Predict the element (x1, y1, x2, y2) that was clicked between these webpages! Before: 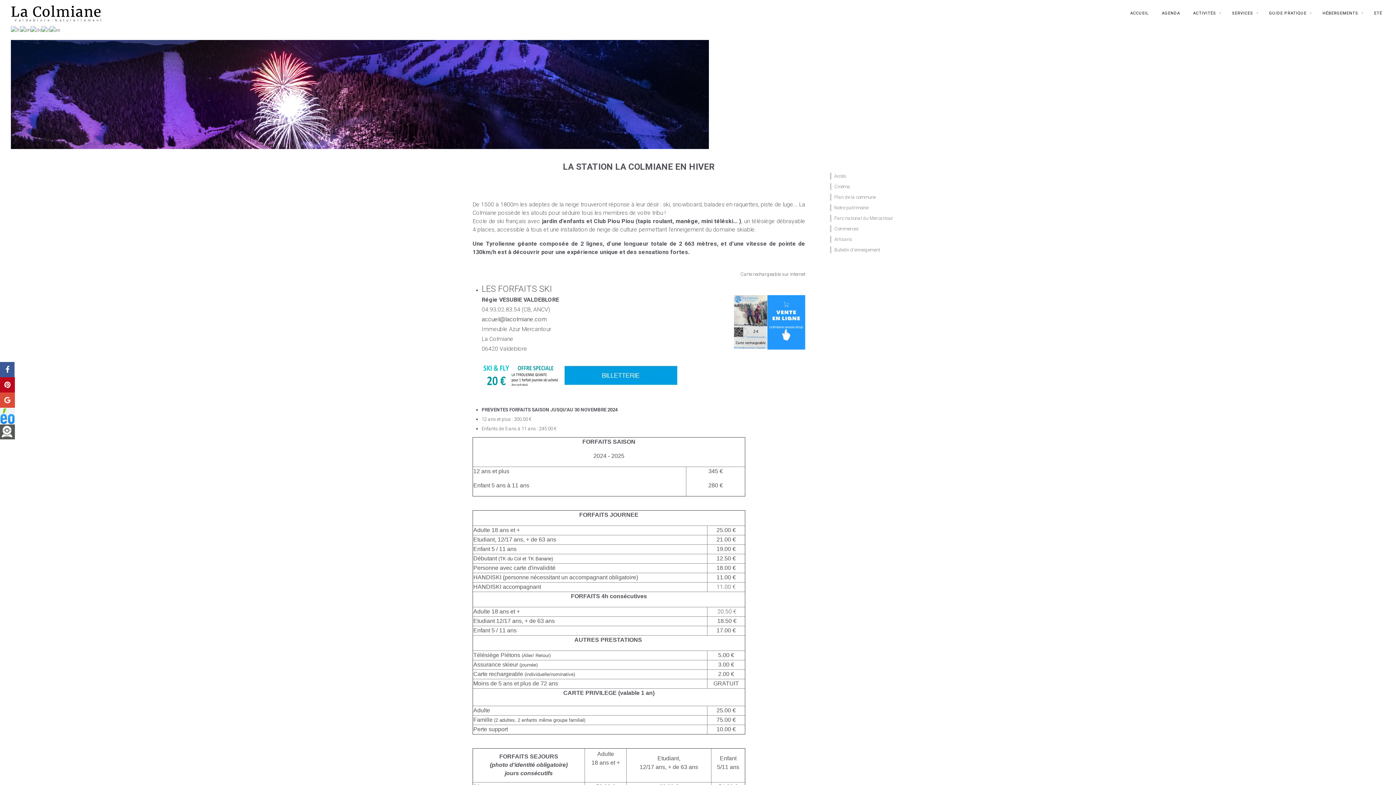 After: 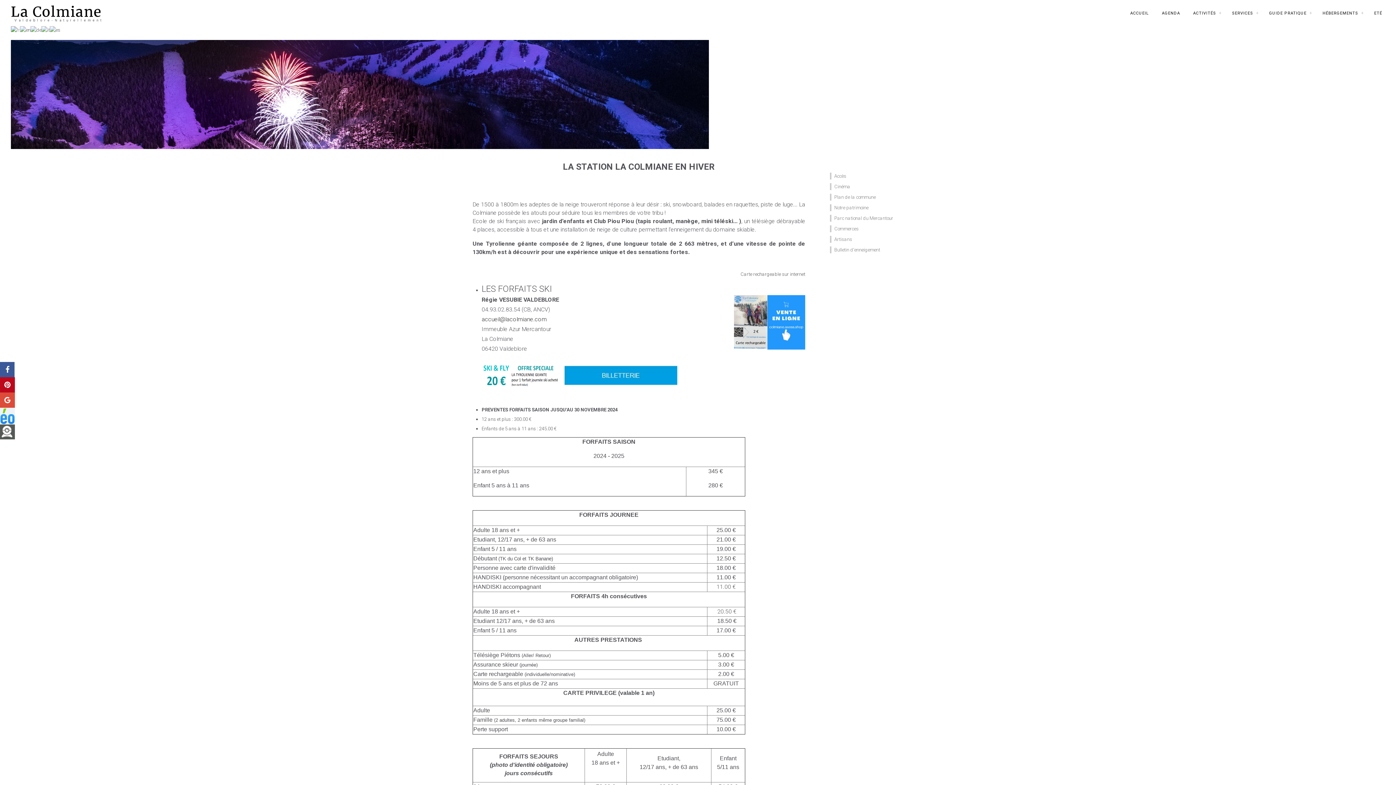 Action: bbox: (10, 26, 20, 32)